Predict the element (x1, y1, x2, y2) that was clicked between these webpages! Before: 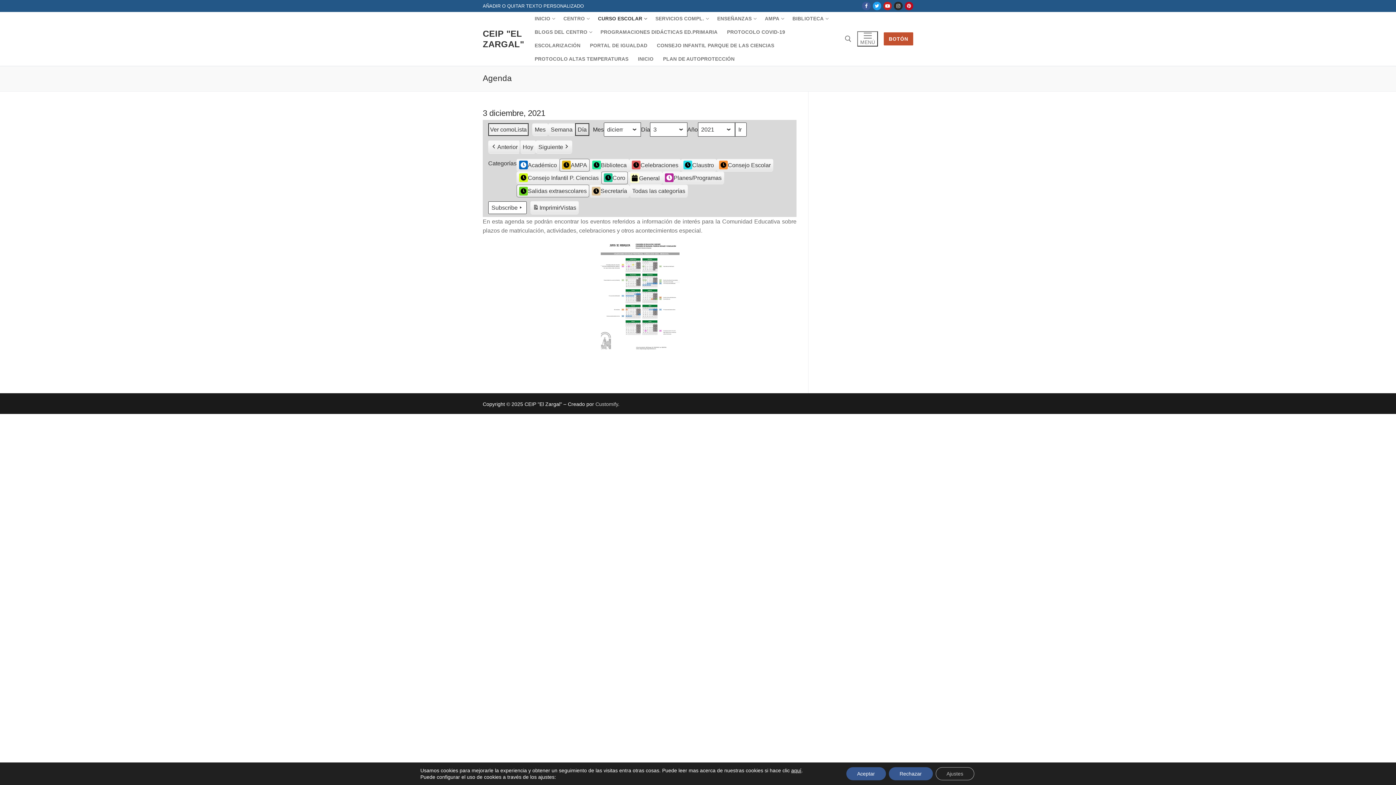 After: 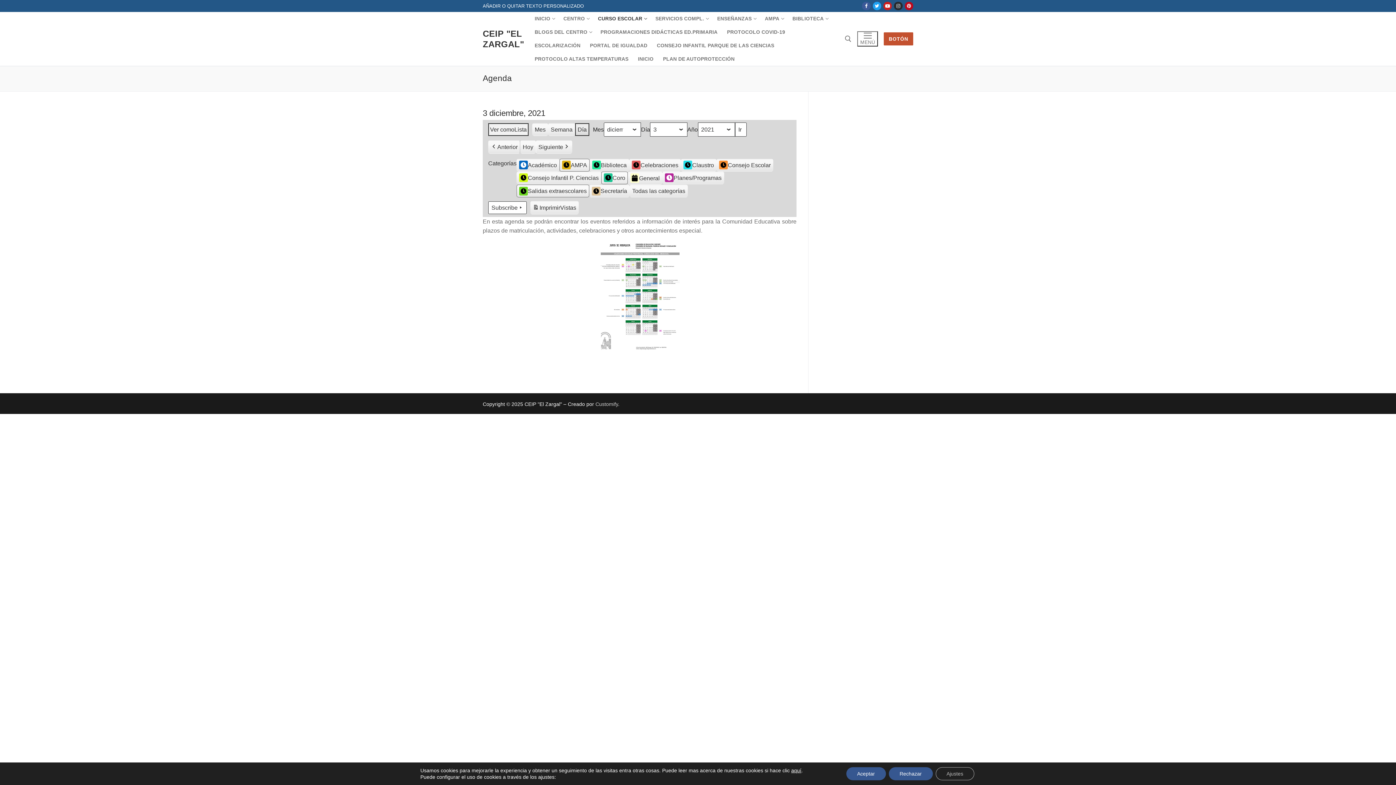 Action: bbox: (894, 1, 902, 10) label: Instagram